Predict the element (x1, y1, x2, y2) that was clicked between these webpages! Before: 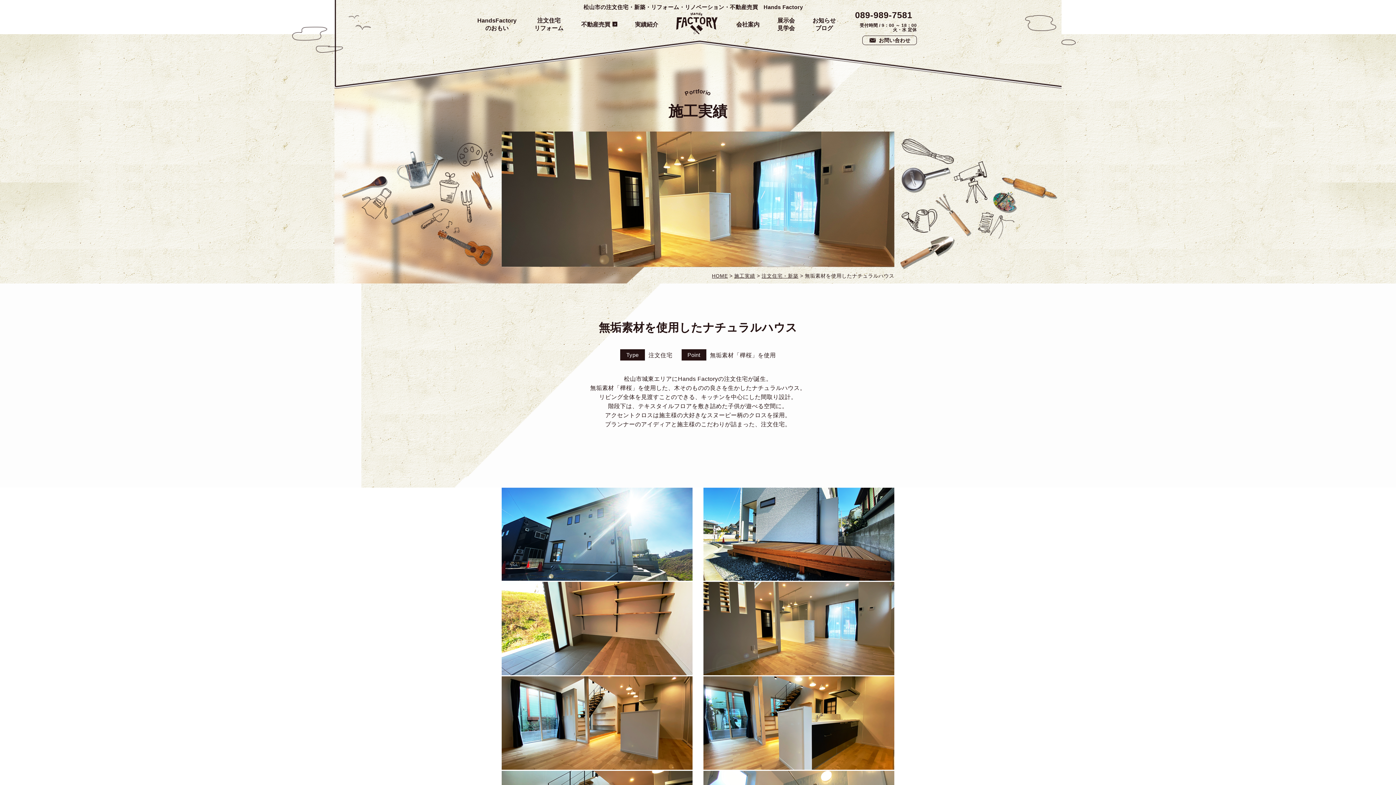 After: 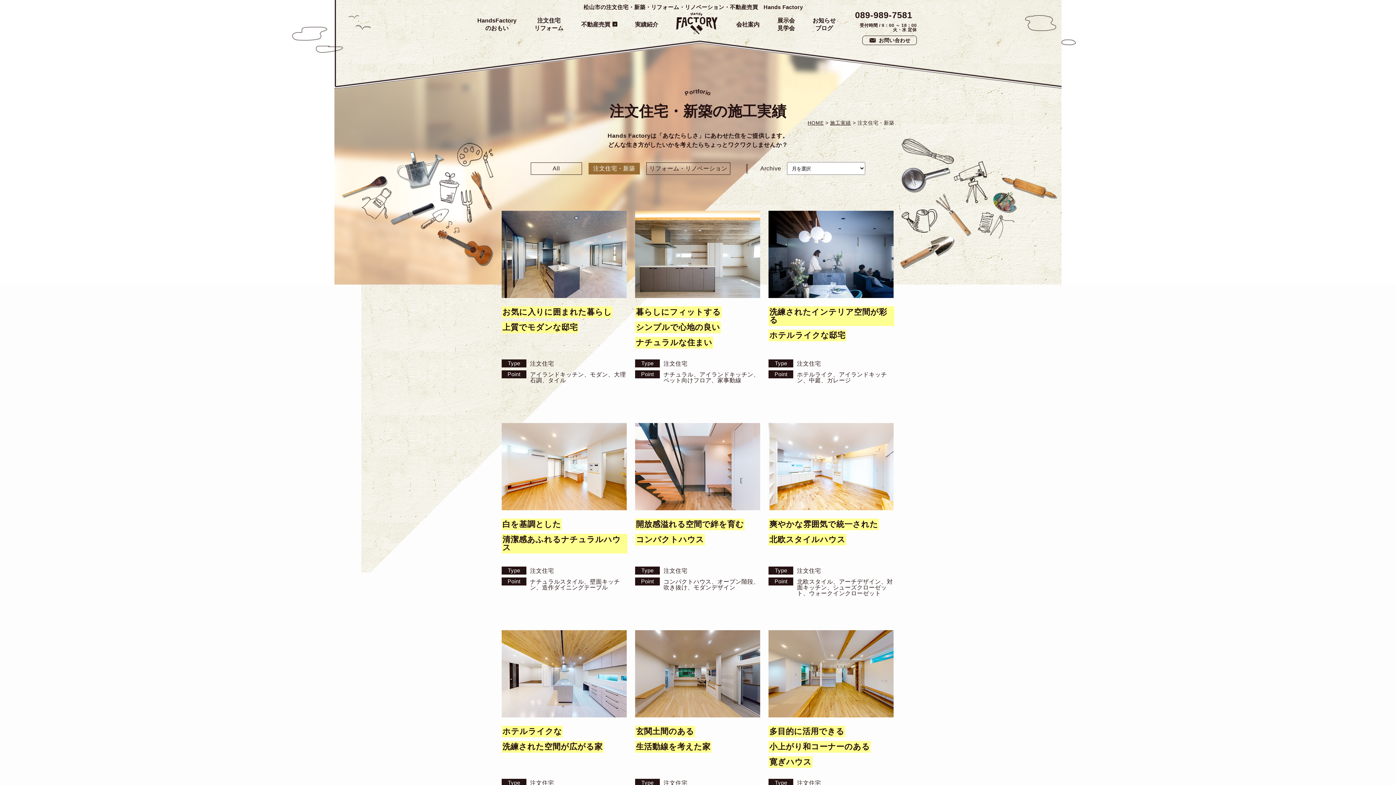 Action: label: 注文住宅・新築 bbox: (761, 273, 798, 278)